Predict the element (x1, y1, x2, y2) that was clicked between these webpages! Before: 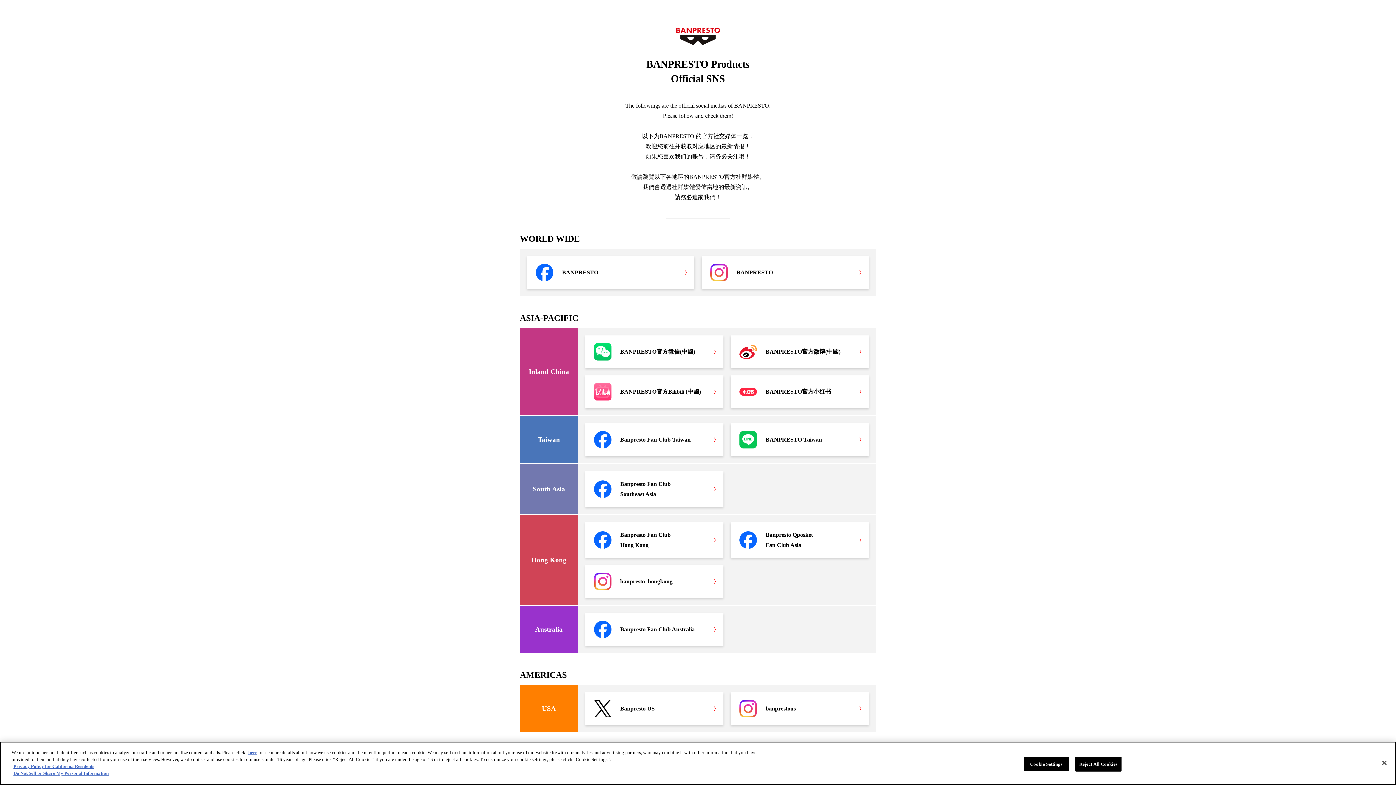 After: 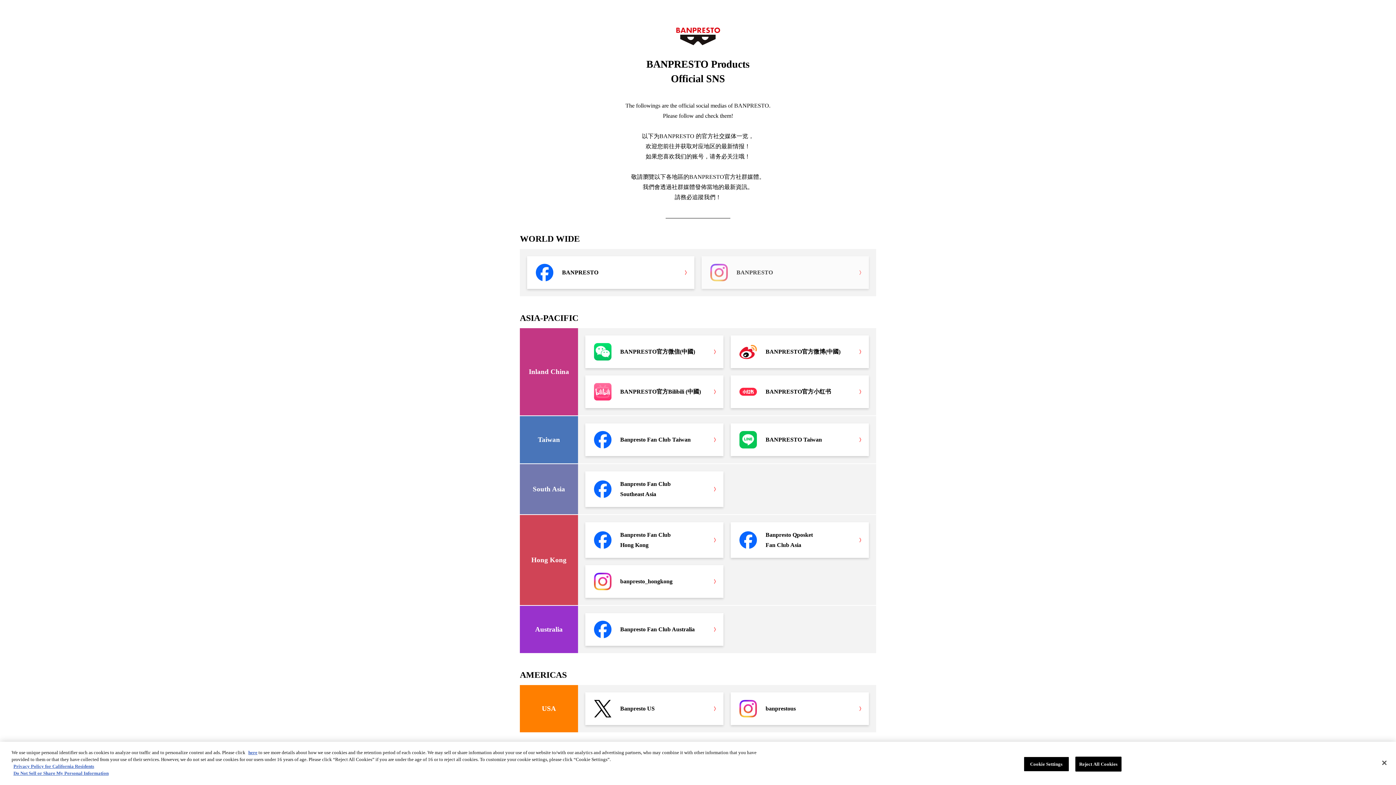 Action: label: BANPRESTO bbox: (701, 256, 869, 289)